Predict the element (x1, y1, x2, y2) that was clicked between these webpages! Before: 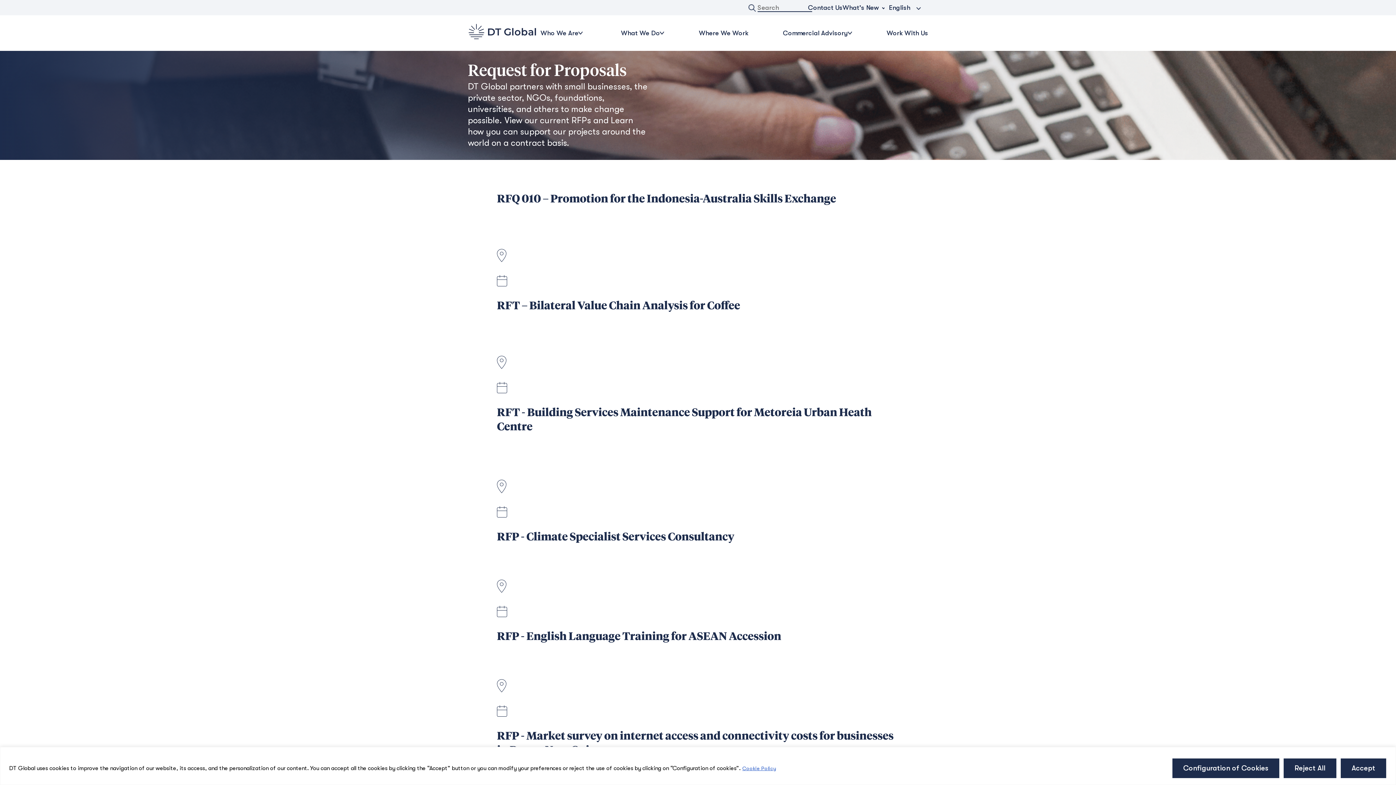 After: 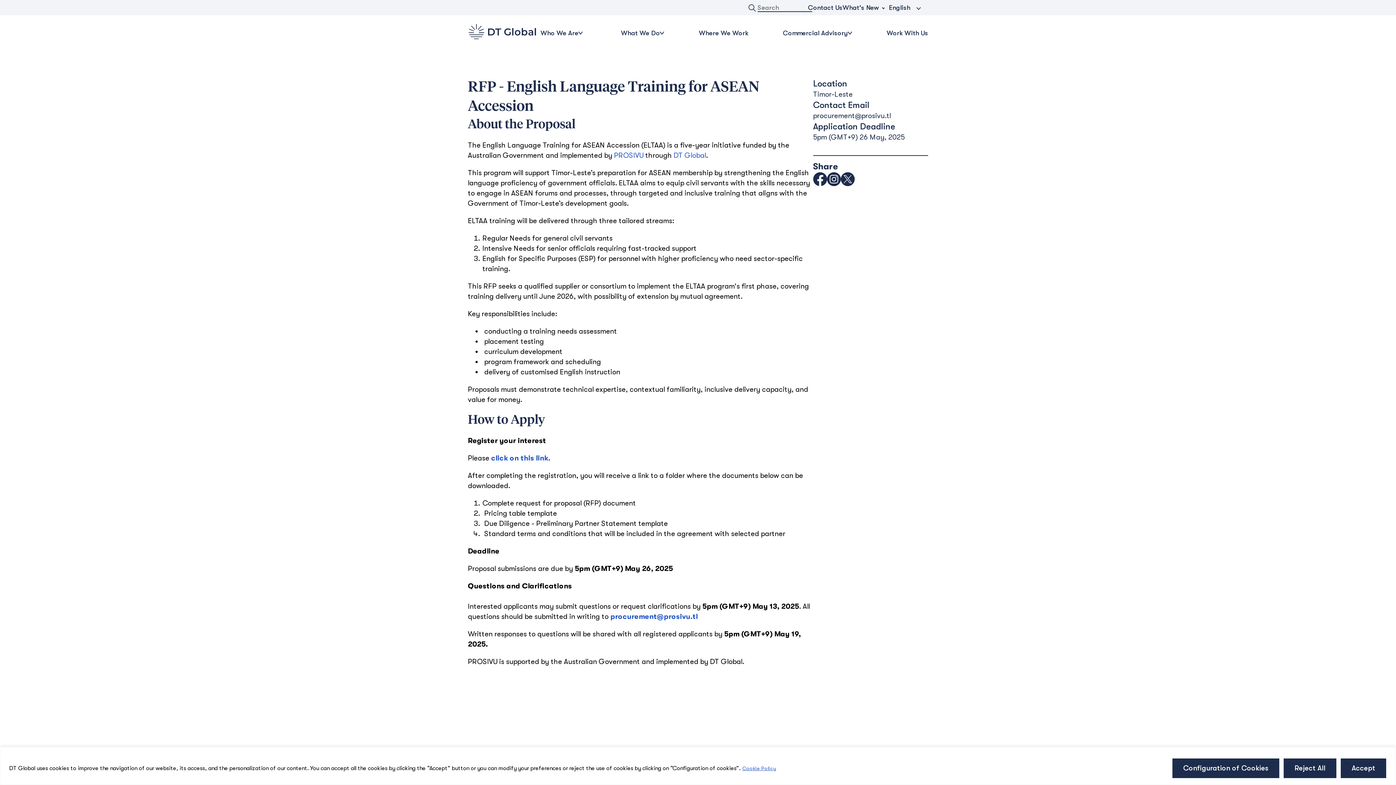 Action: label: RFP - English Language Training for ASEAN Accession bbox: (497, 631, 781, 642)